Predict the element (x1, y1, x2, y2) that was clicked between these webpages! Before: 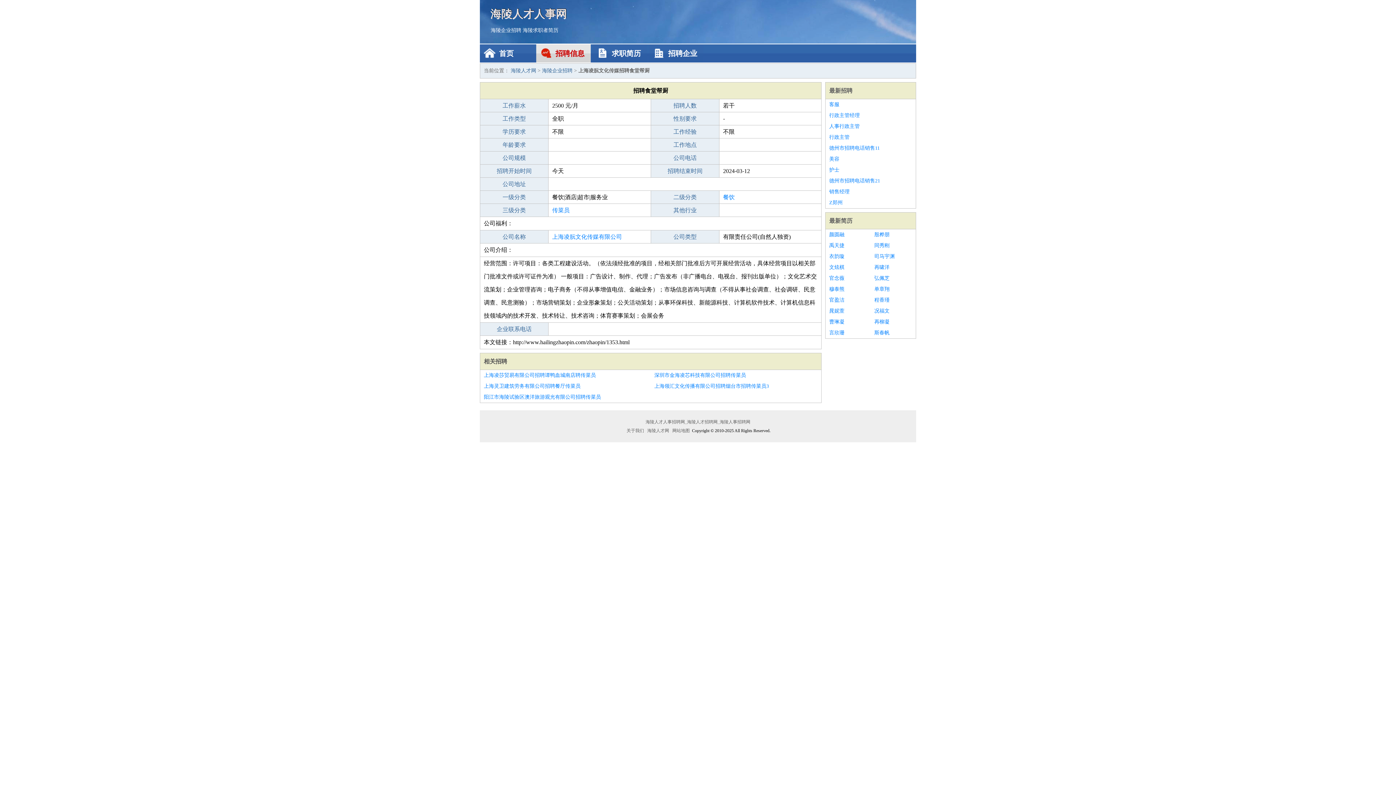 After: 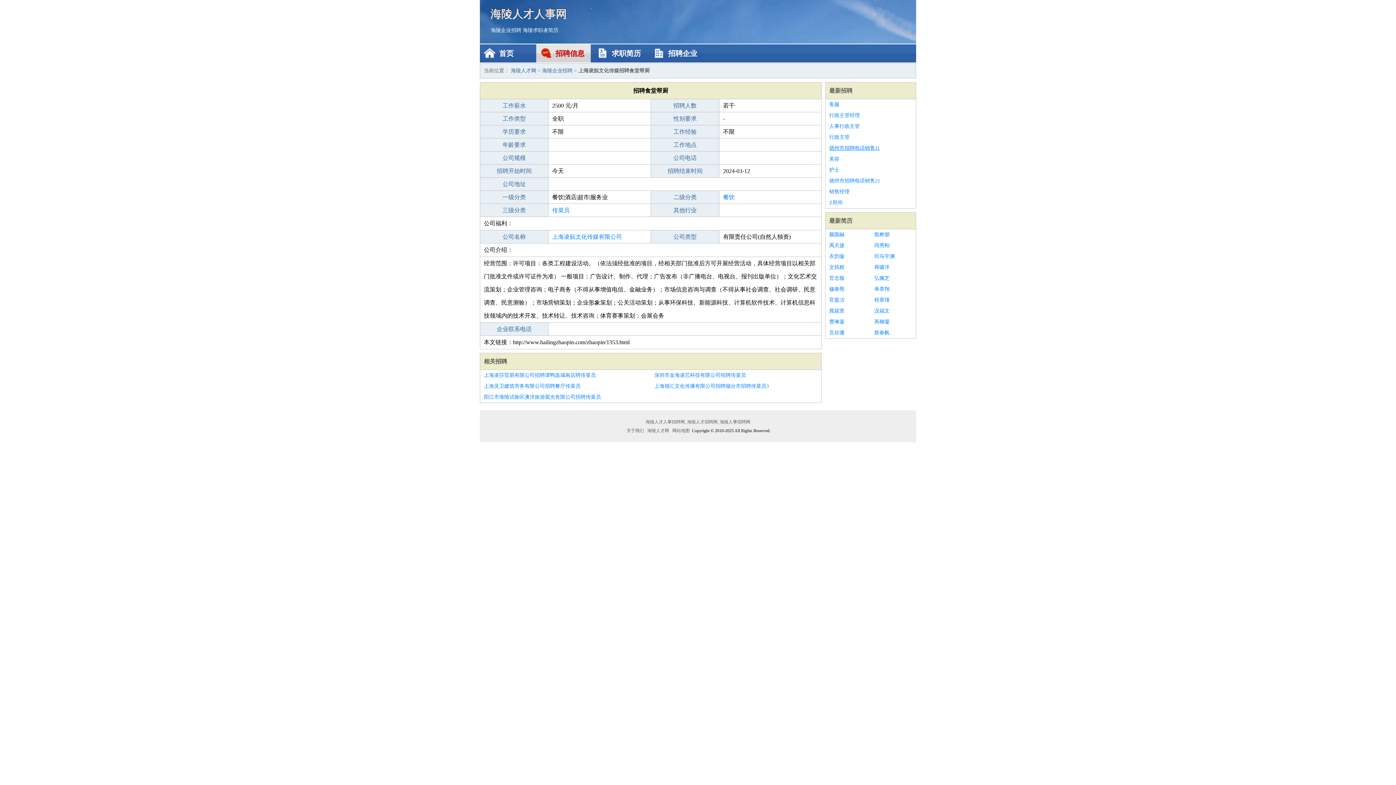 Action: label: 德州市招聘电话销售11 bbox: (829, 142, 912, 153)